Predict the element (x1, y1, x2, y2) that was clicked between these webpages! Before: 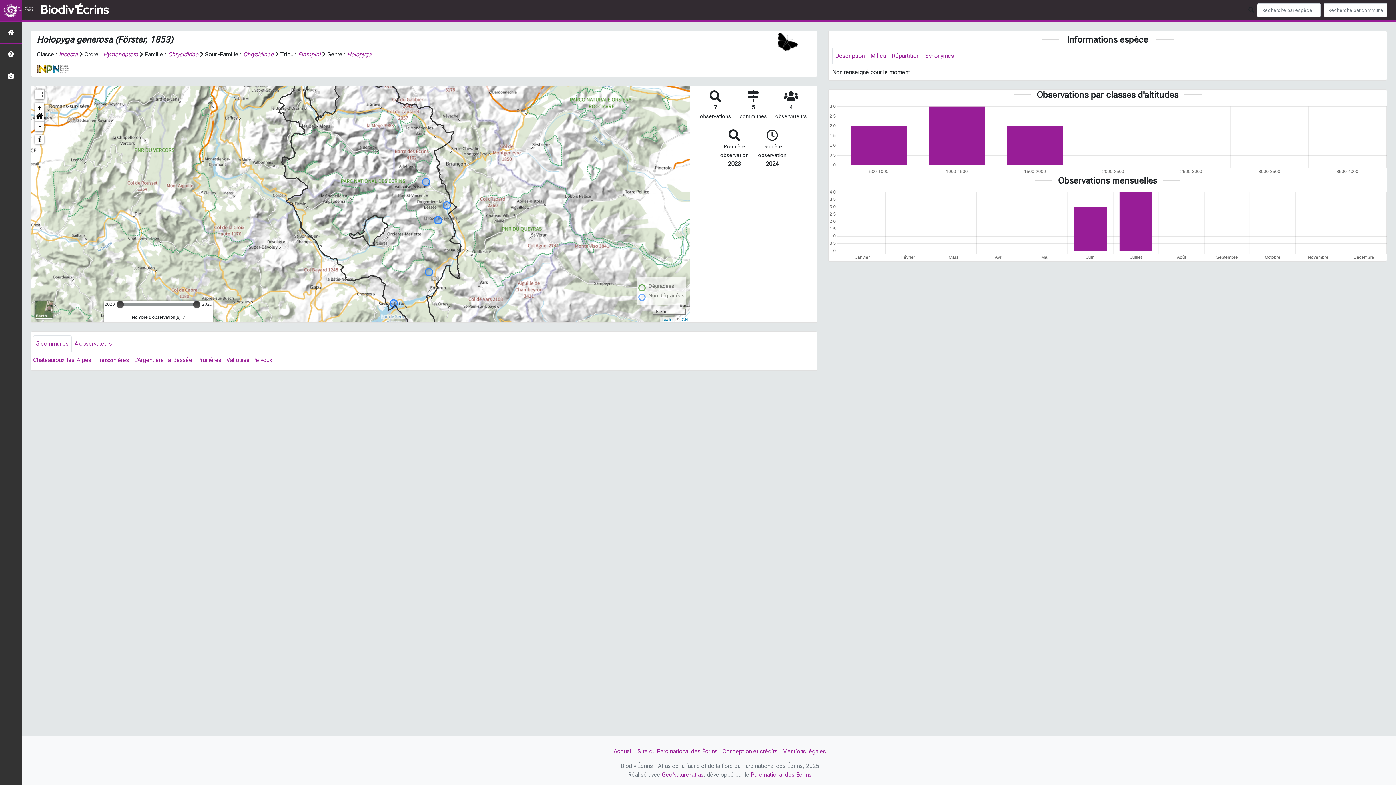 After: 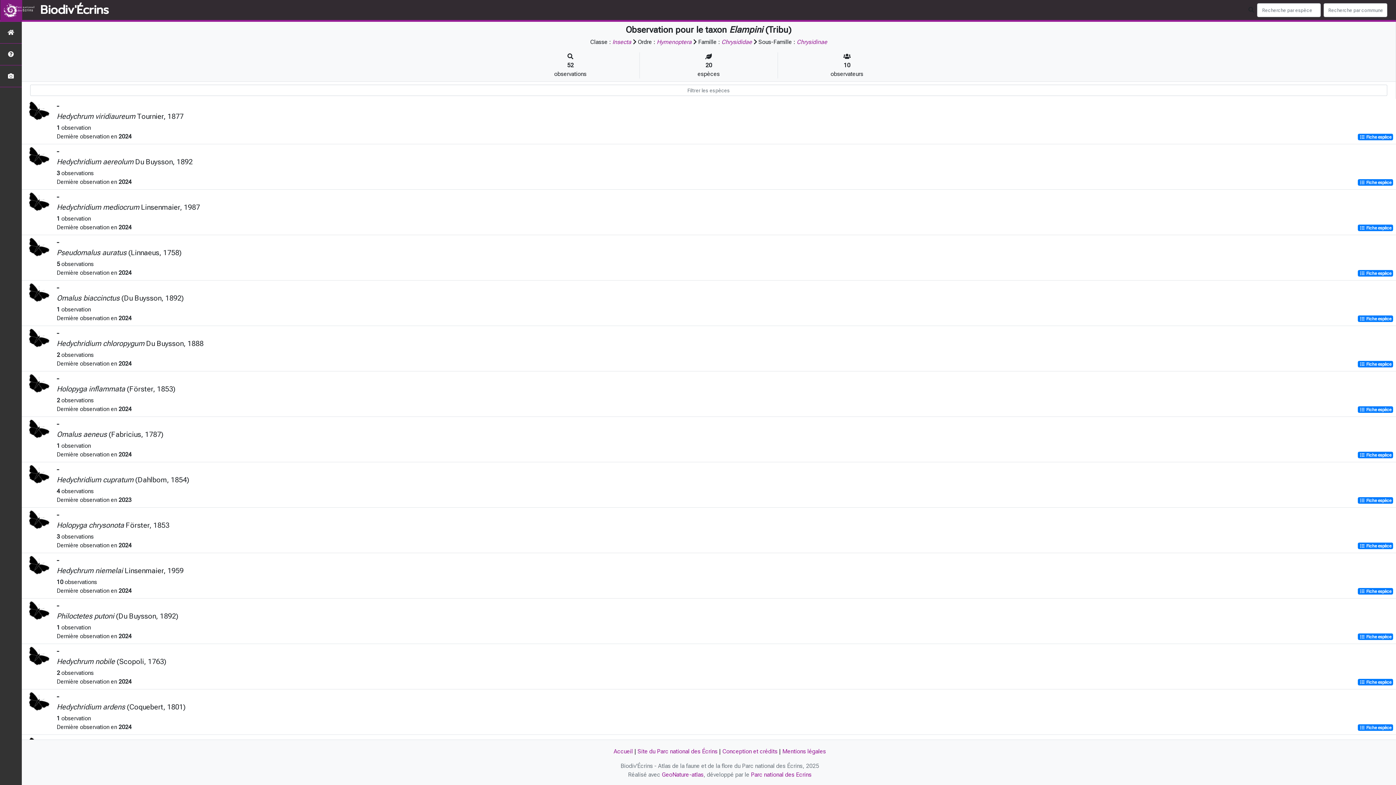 Action: label: Elampini bbox: (298, 50, 320, 57)